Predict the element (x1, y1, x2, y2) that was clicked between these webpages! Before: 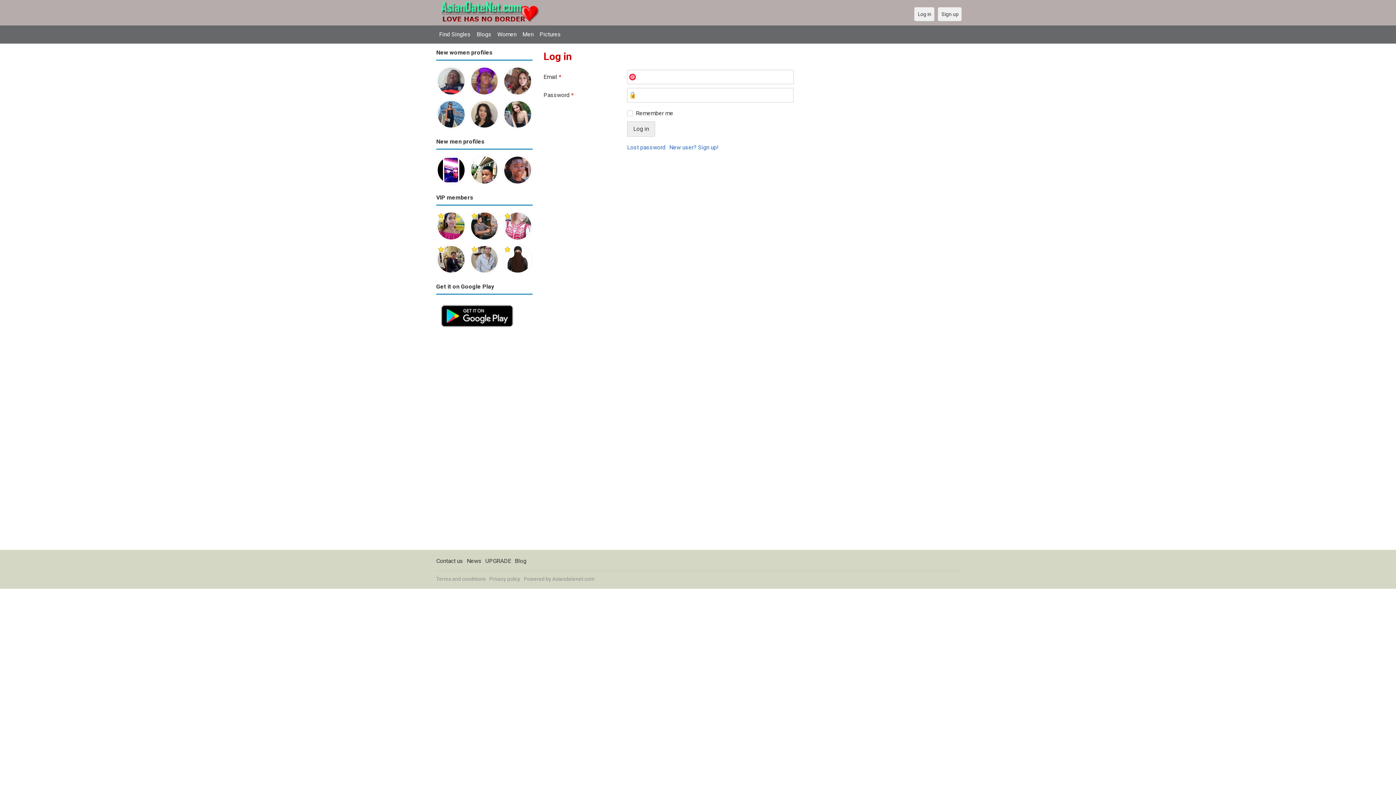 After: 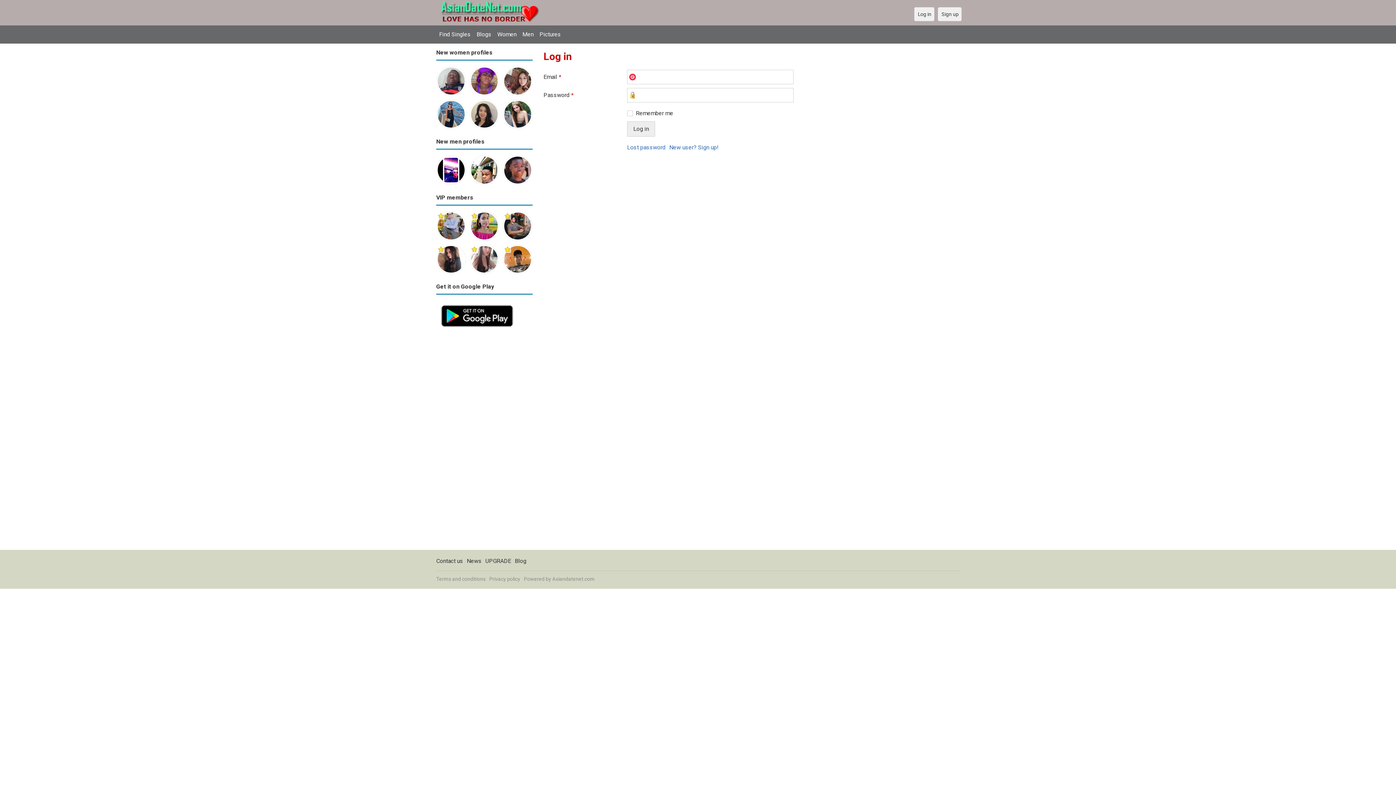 Action: bbox: (503, 67, 532, 73)